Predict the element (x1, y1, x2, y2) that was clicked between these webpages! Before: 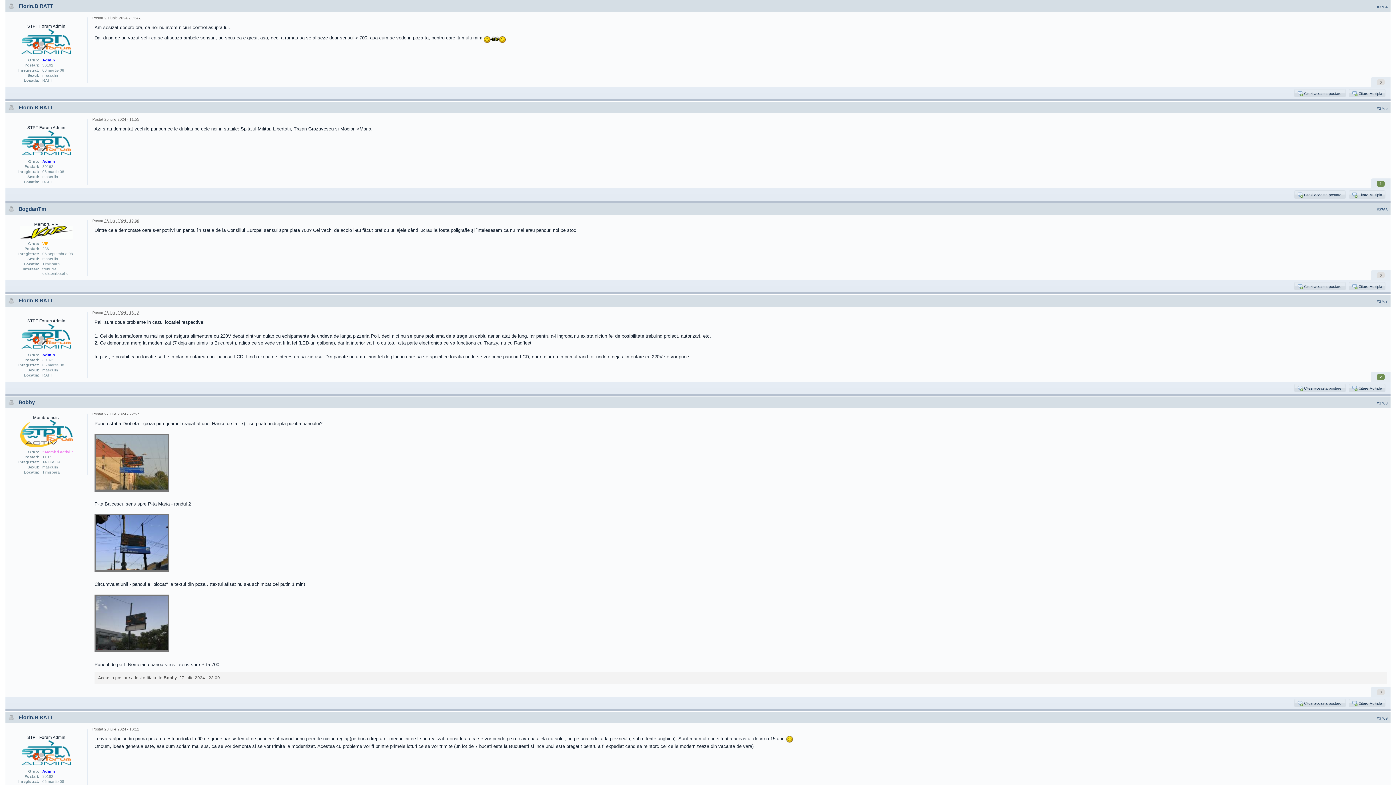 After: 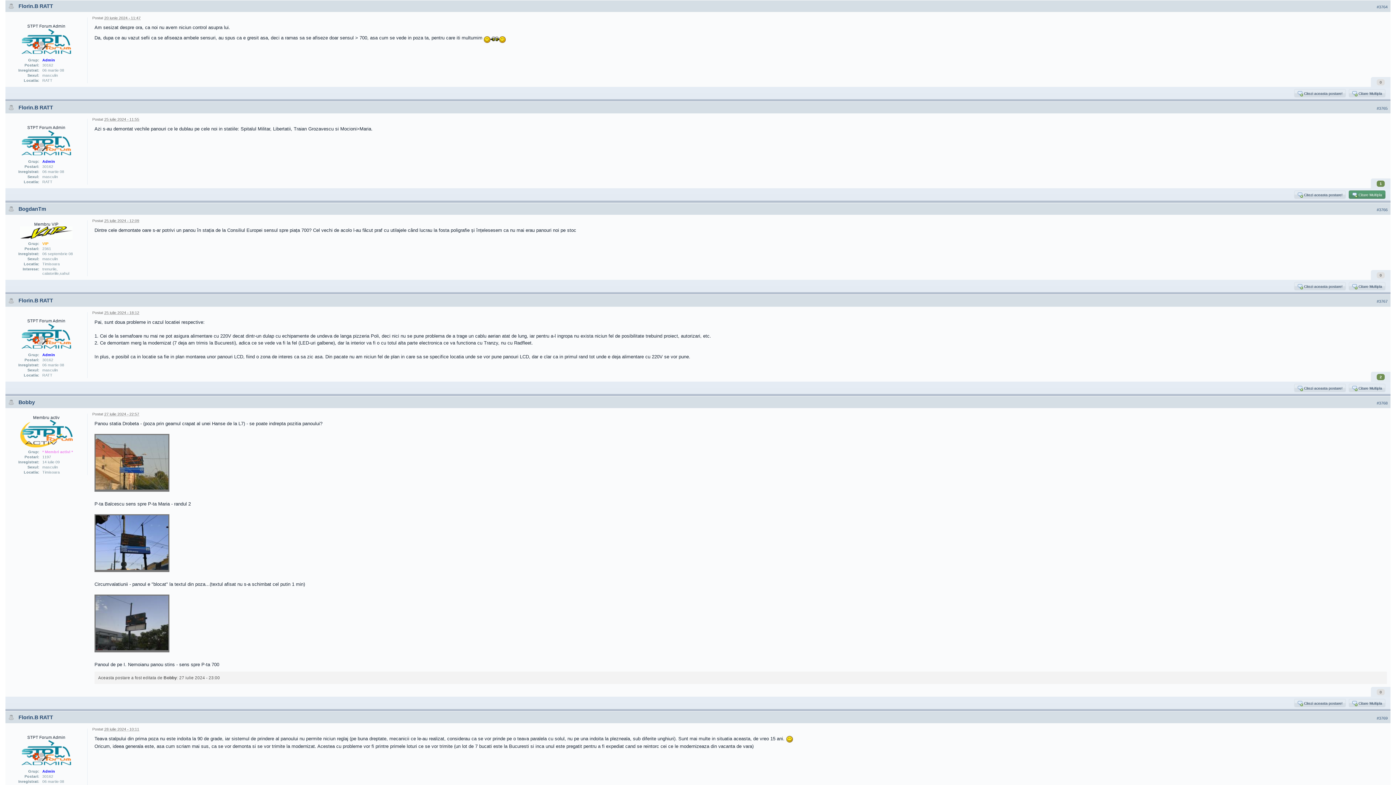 Action: label:  Citare Multipla bbox: (1350, 190, 1385, 198)